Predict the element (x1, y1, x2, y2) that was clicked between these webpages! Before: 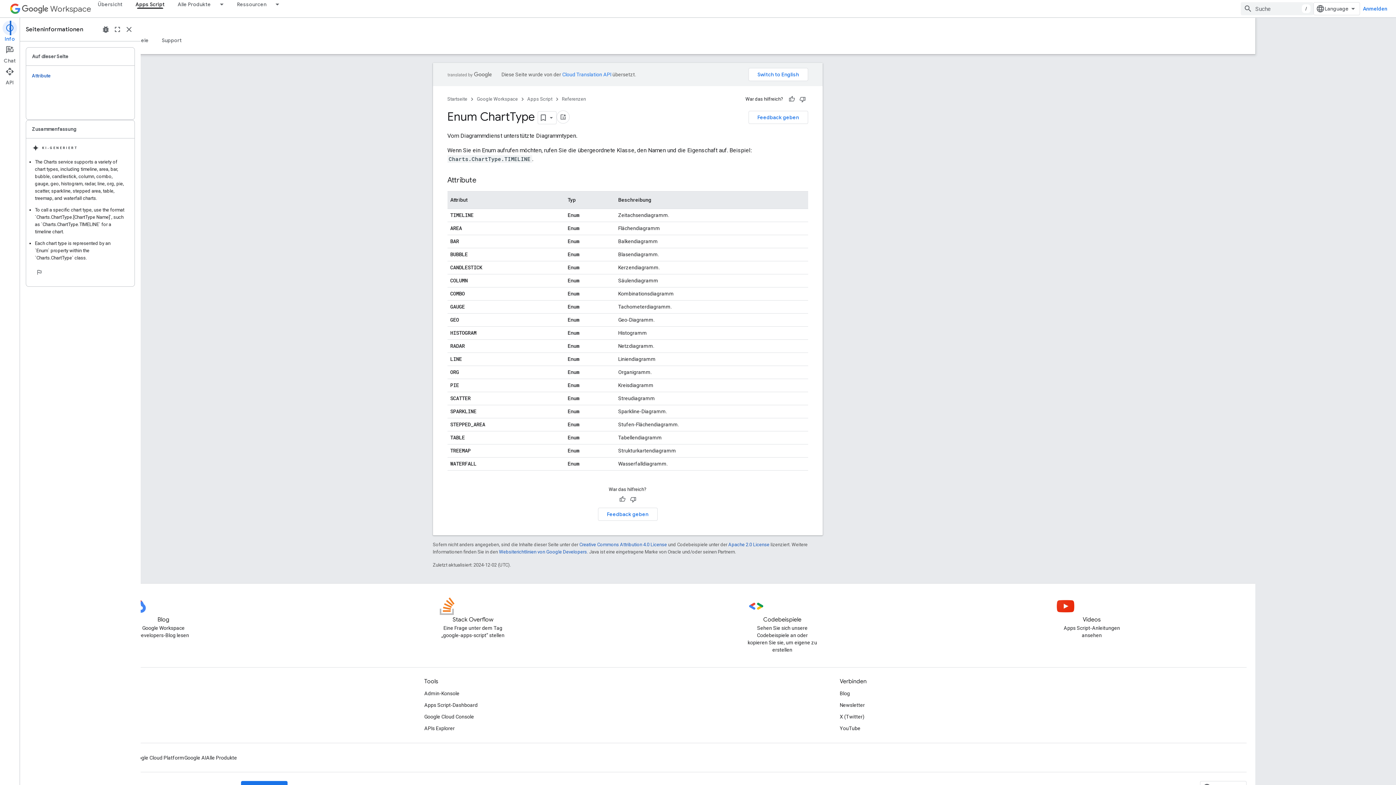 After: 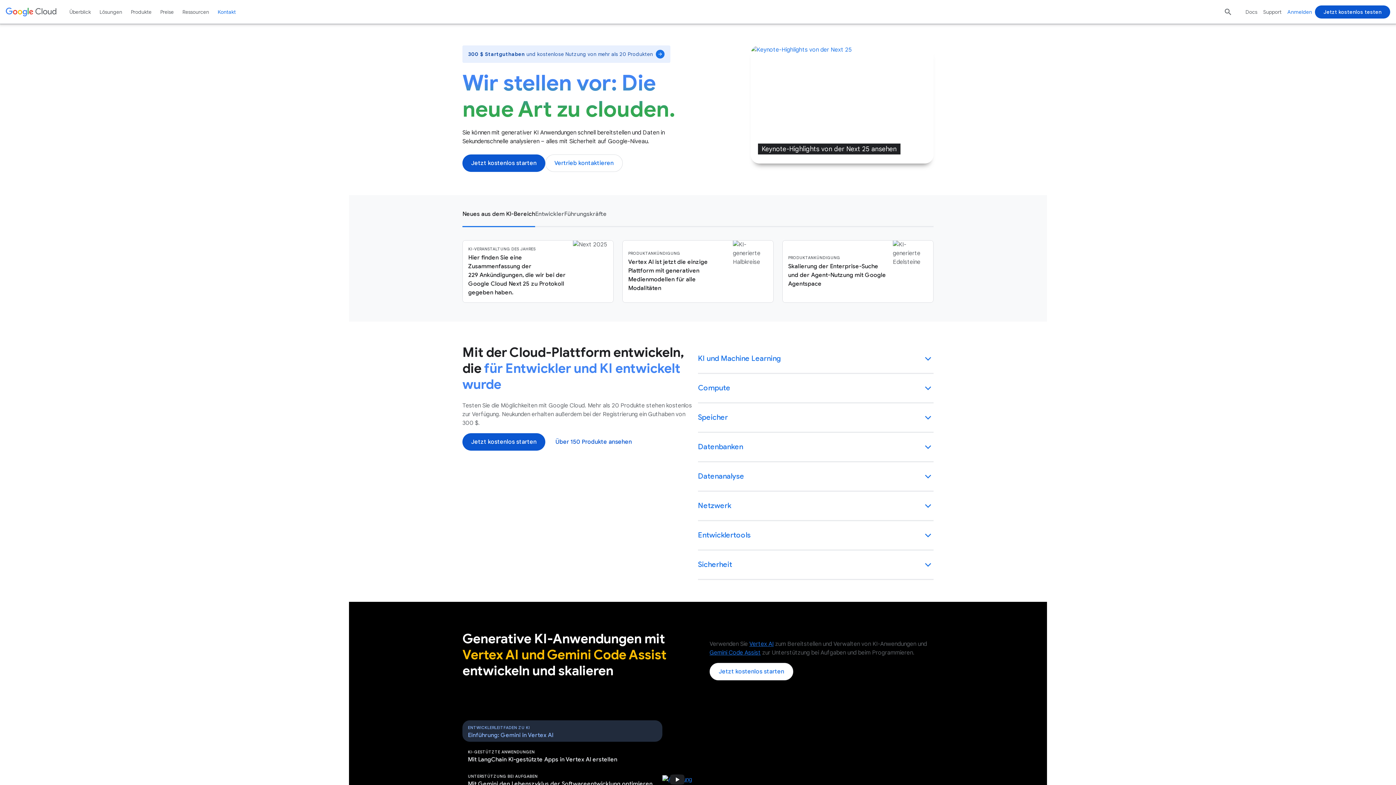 Action: label: Google Cloud Platform bbox: (132, 734, 184, 746)